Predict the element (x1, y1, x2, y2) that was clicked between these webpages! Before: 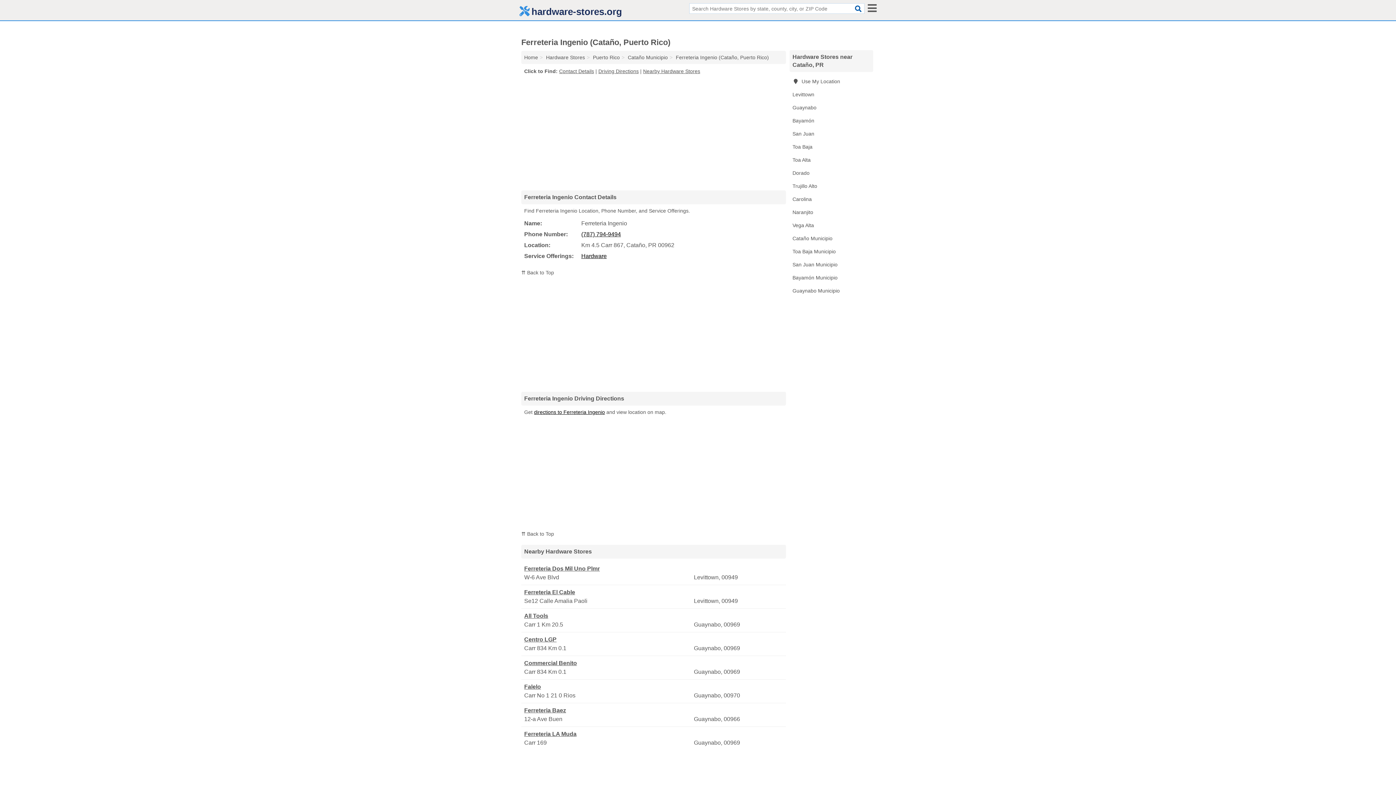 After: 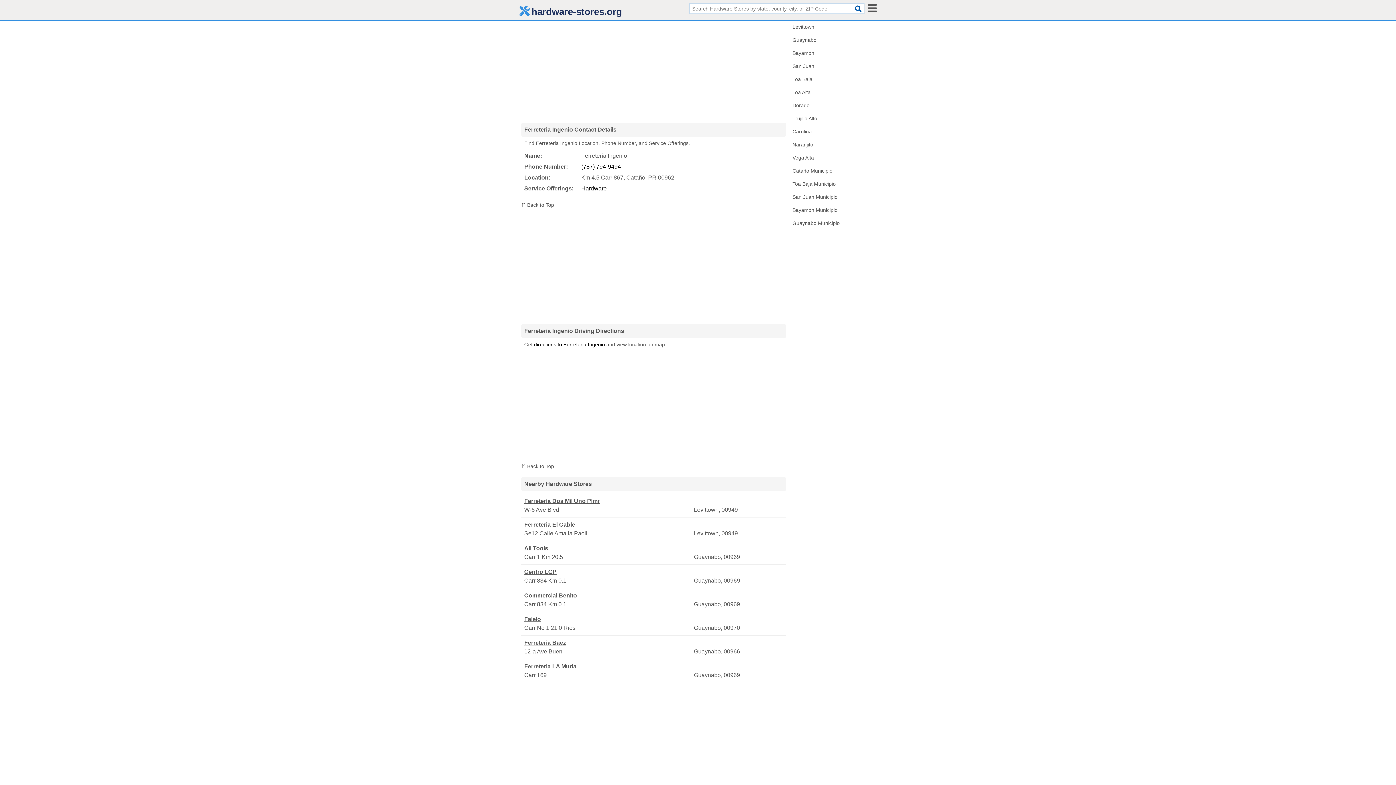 Action: bbox: (521, 269, 554, 275) label: ⇈ Back to Top